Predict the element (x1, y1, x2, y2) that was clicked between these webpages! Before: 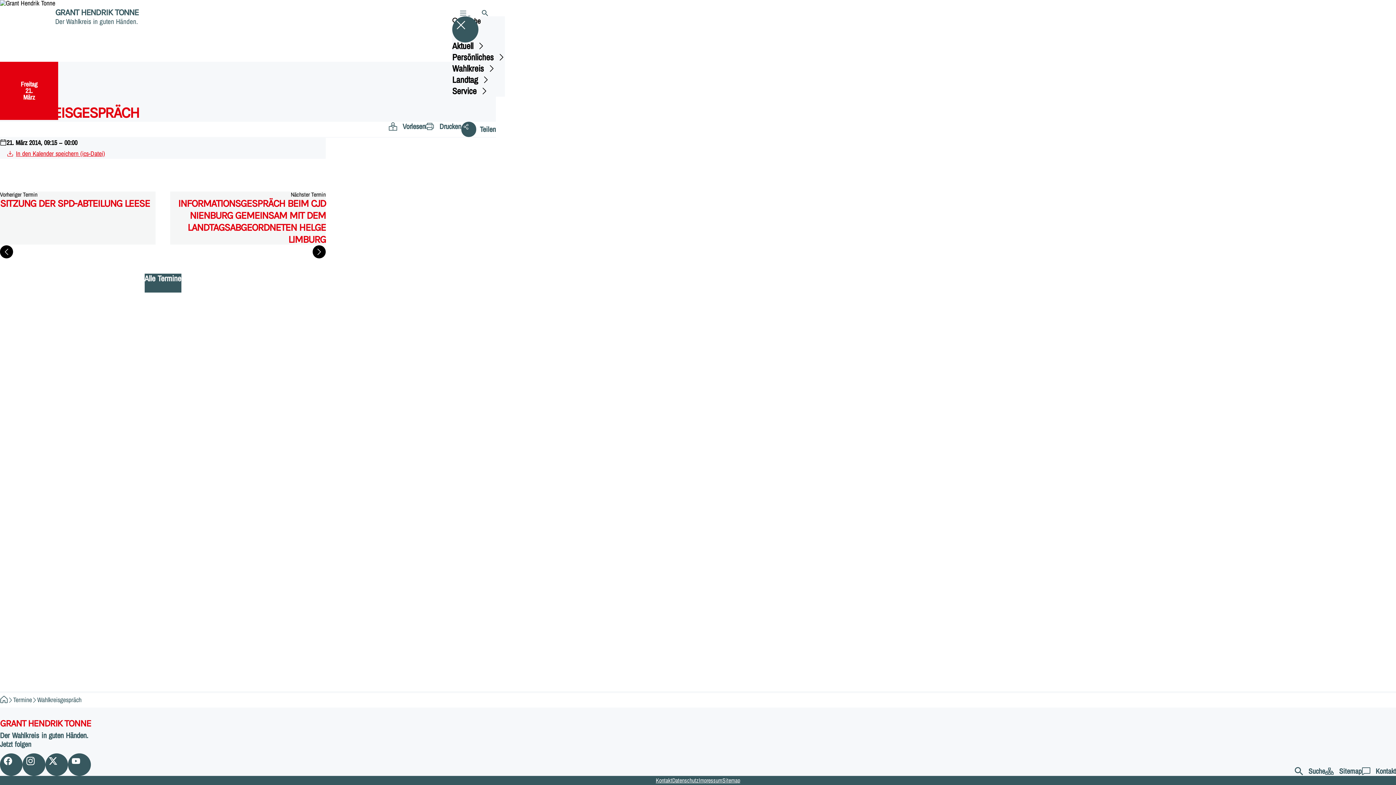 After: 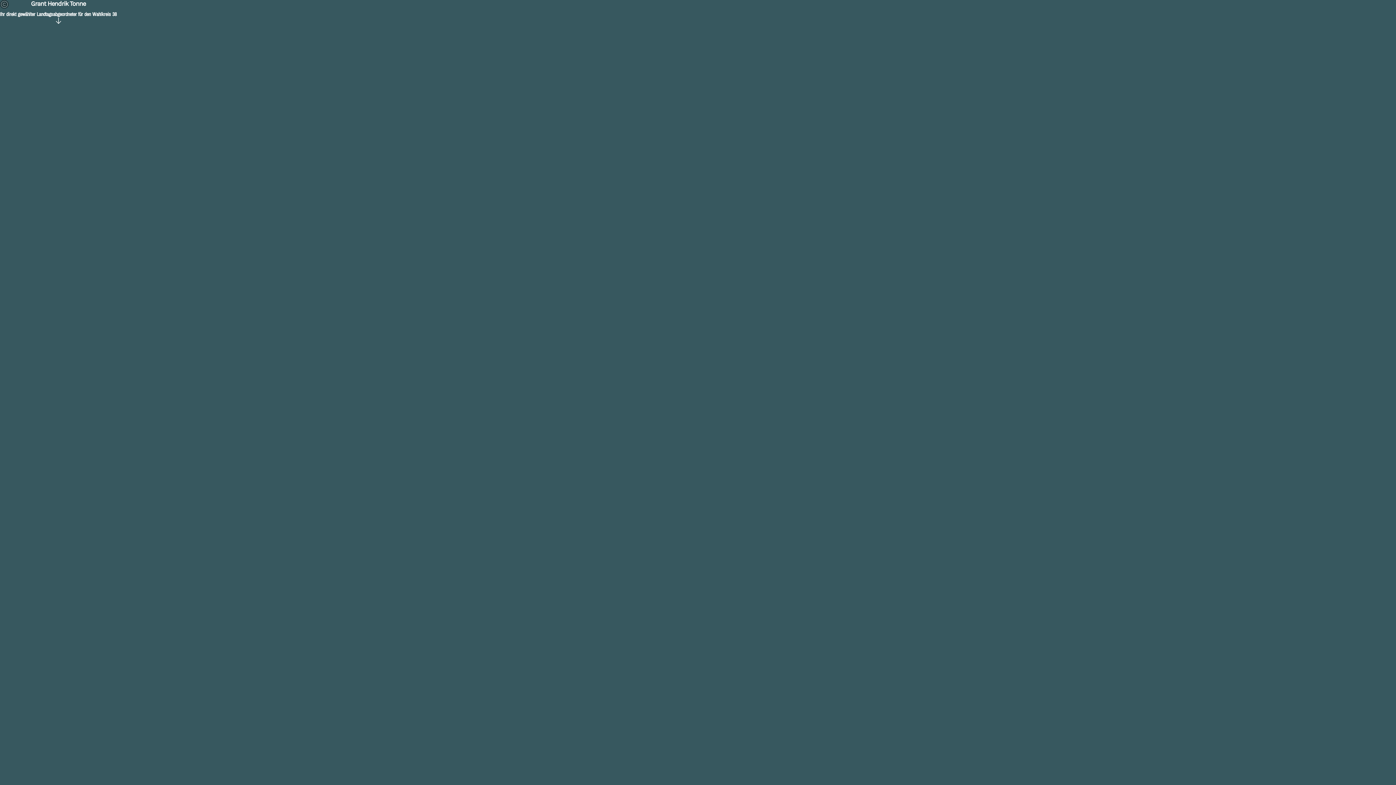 Action: bbox: (0, 695, 7, 704) label: Startseite